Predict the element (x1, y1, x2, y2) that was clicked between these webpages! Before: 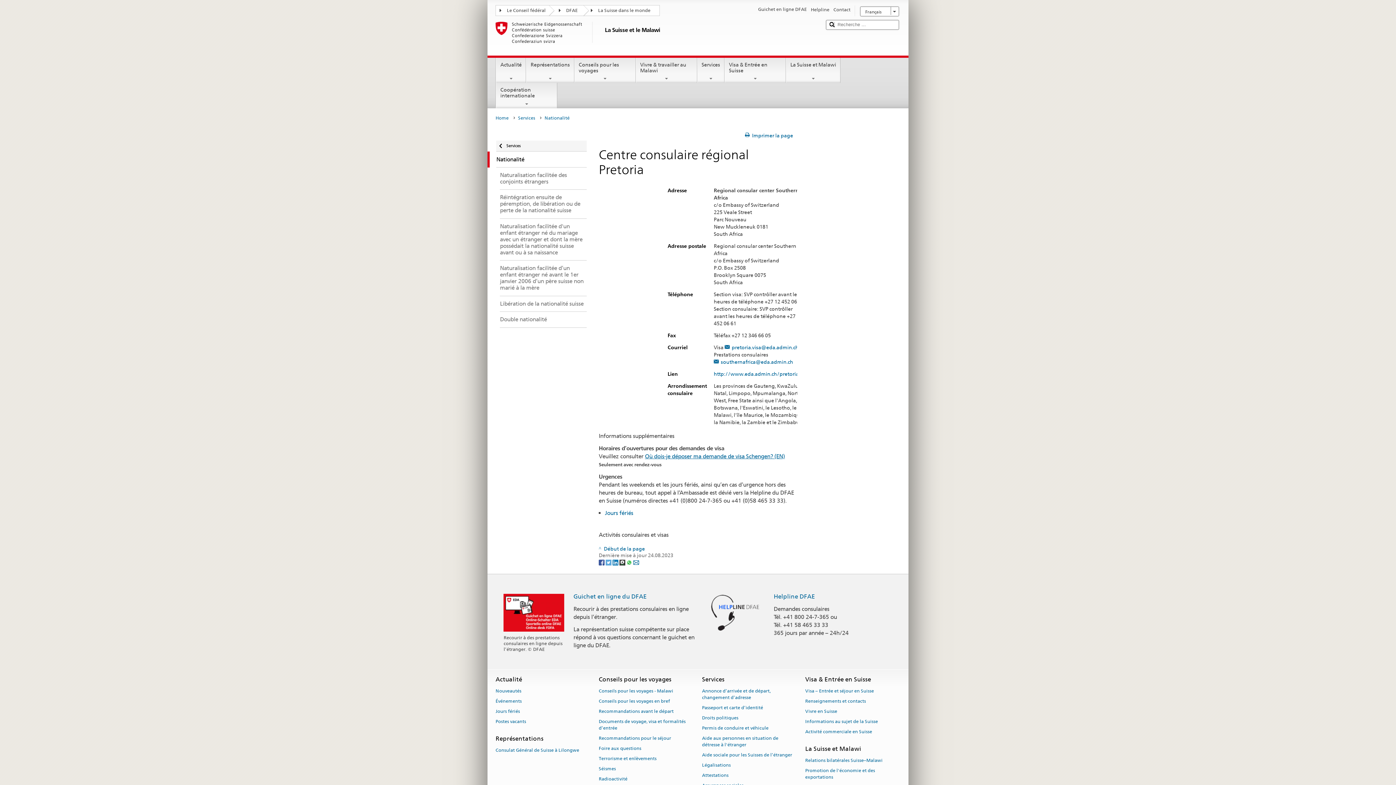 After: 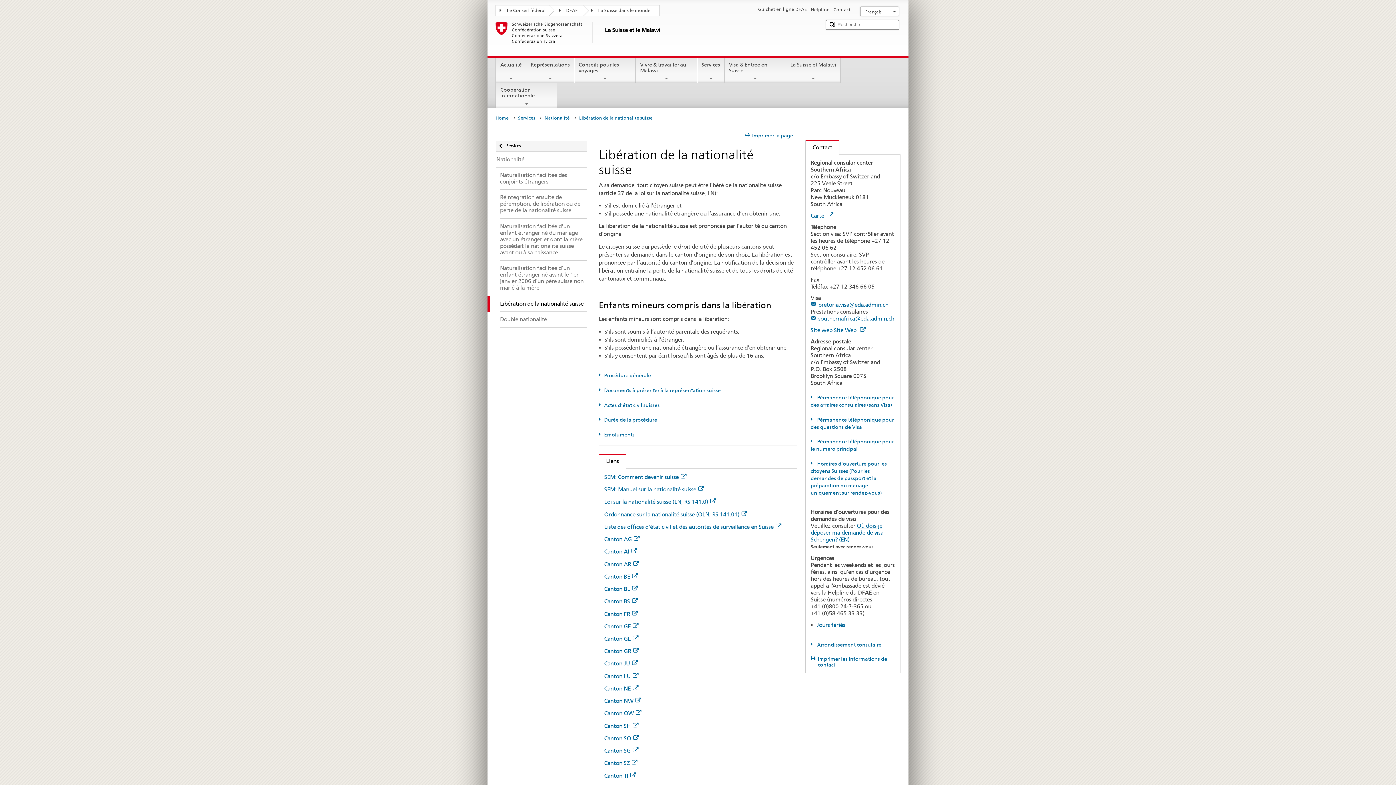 Action: label: Libération de la nationalité suisse bbox: (487, 296, 586, 312)